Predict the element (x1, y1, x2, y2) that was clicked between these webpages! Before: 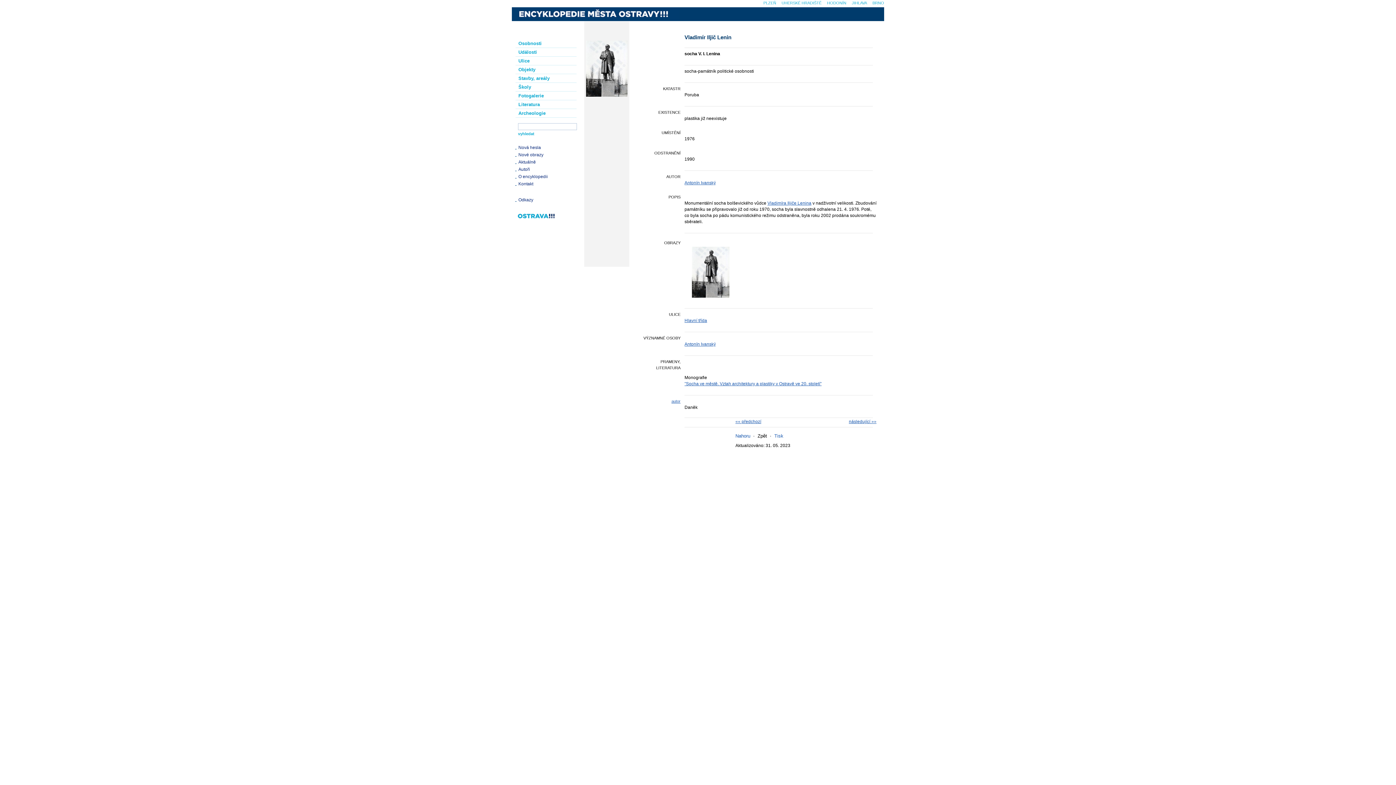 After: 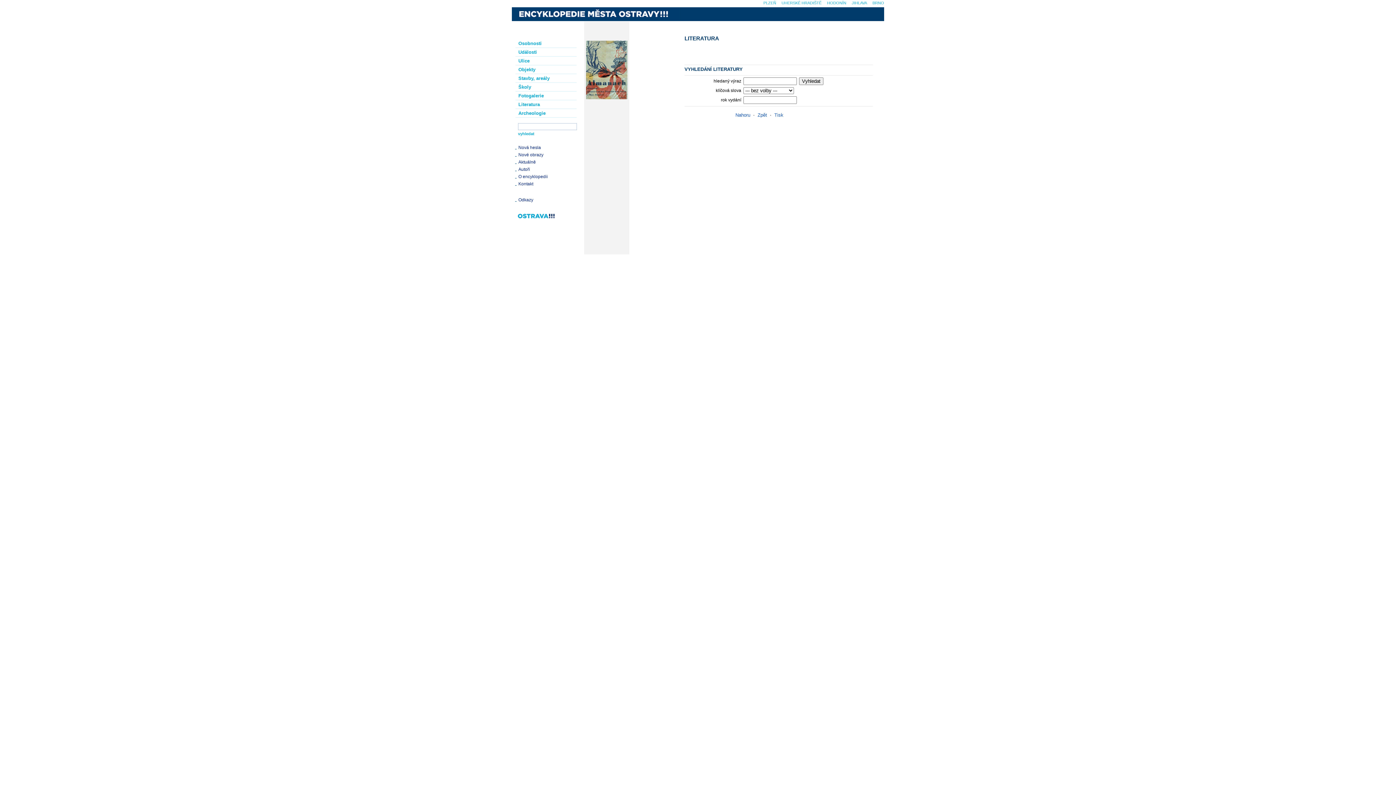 Action: label: Literatura bbox: (512, 100, 580, 109)